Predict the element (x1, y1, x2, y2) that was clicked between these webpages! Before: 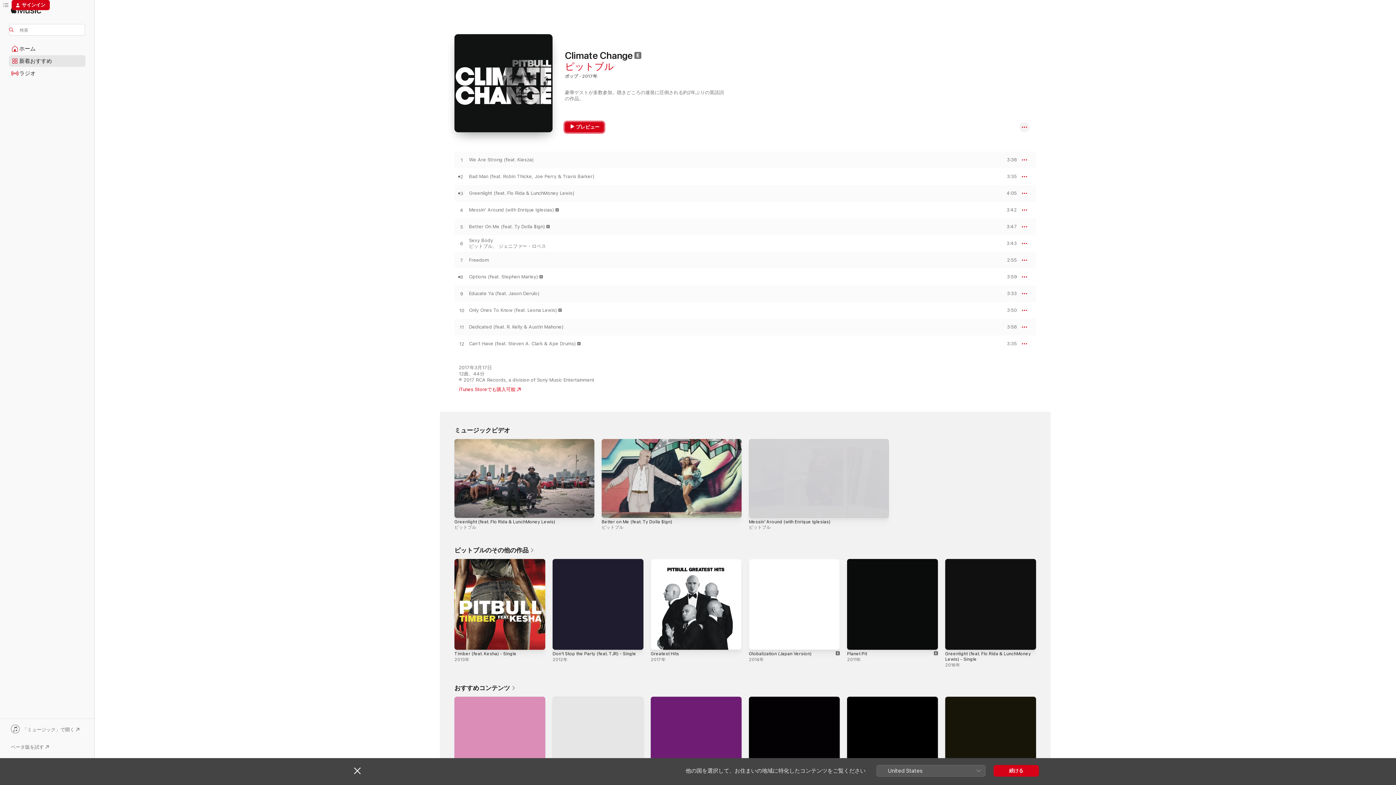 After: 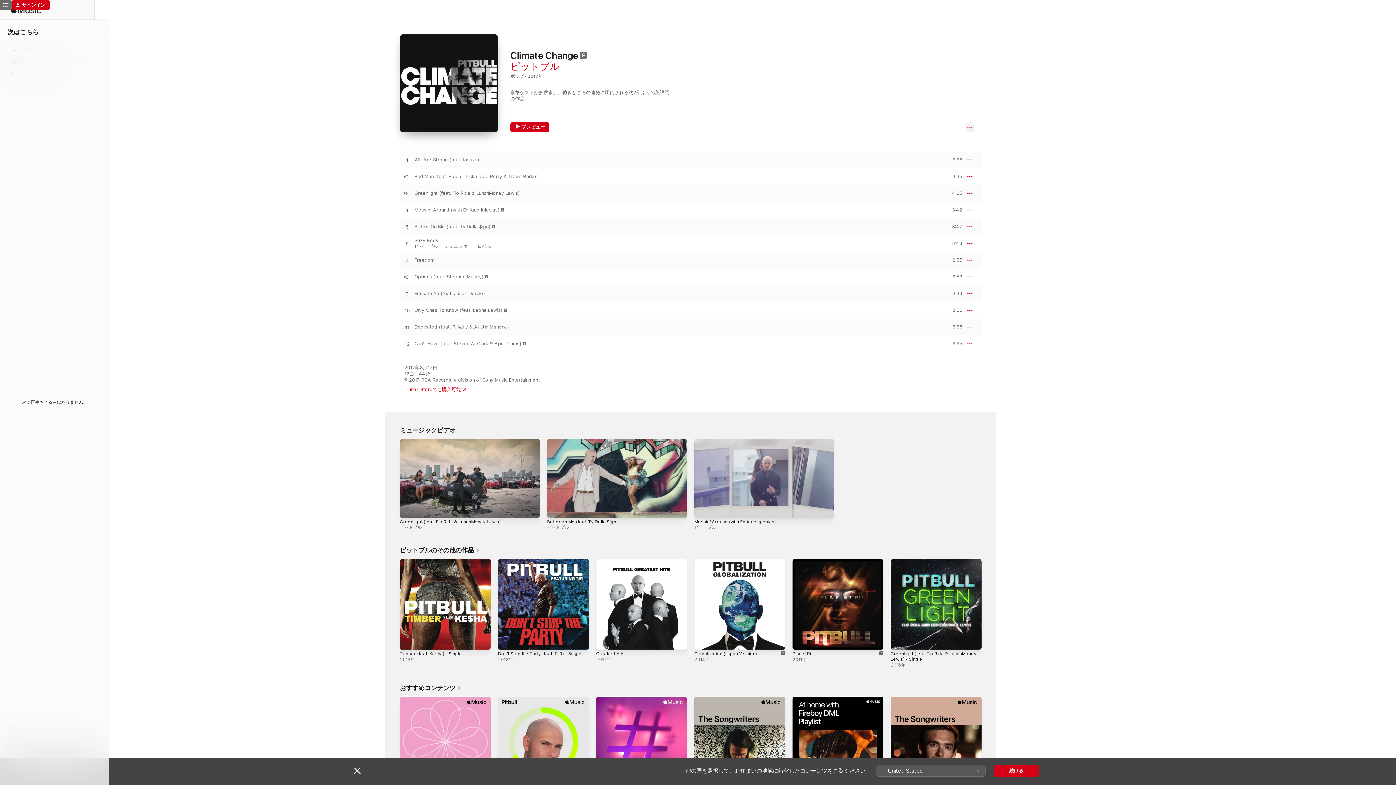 Action: label: 次はこちら bbox: (0, 0, 11, 10)